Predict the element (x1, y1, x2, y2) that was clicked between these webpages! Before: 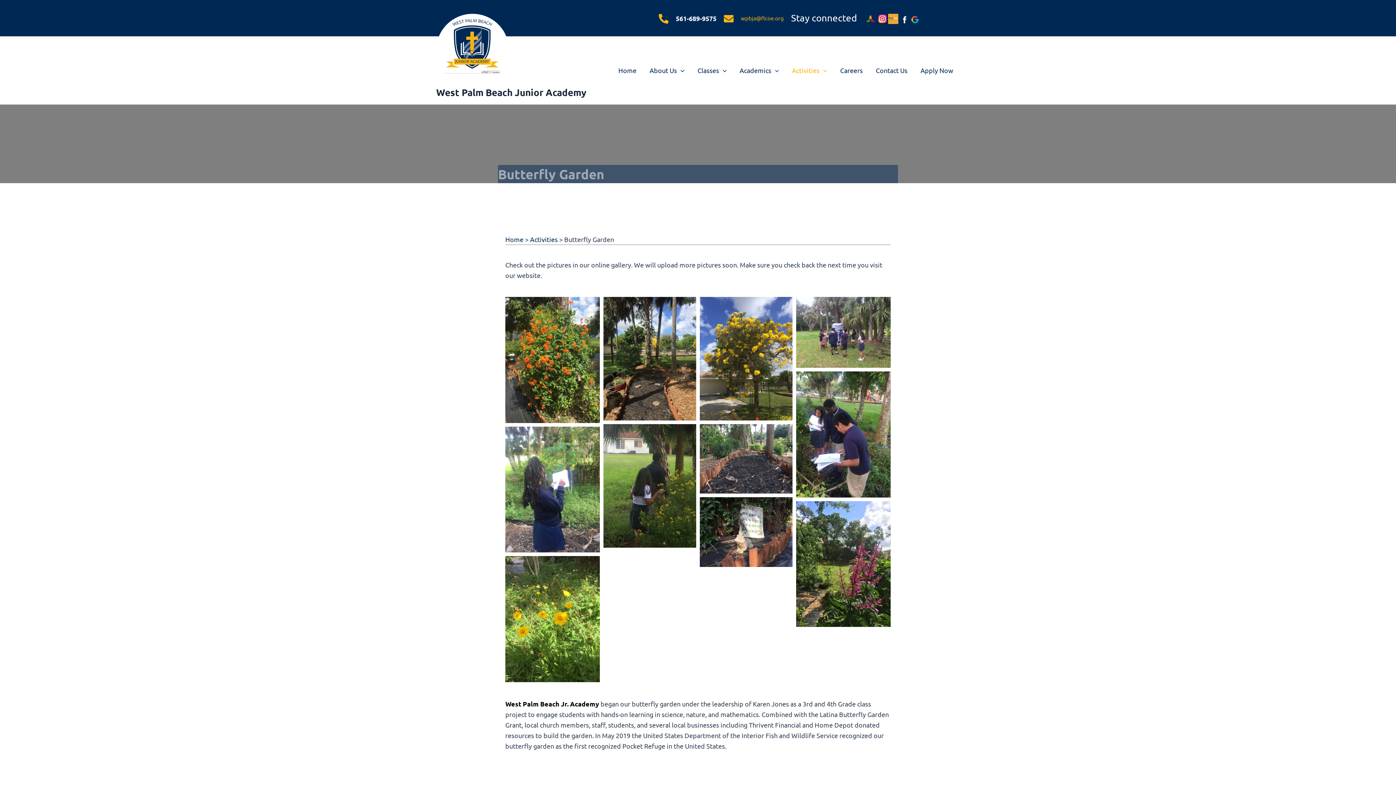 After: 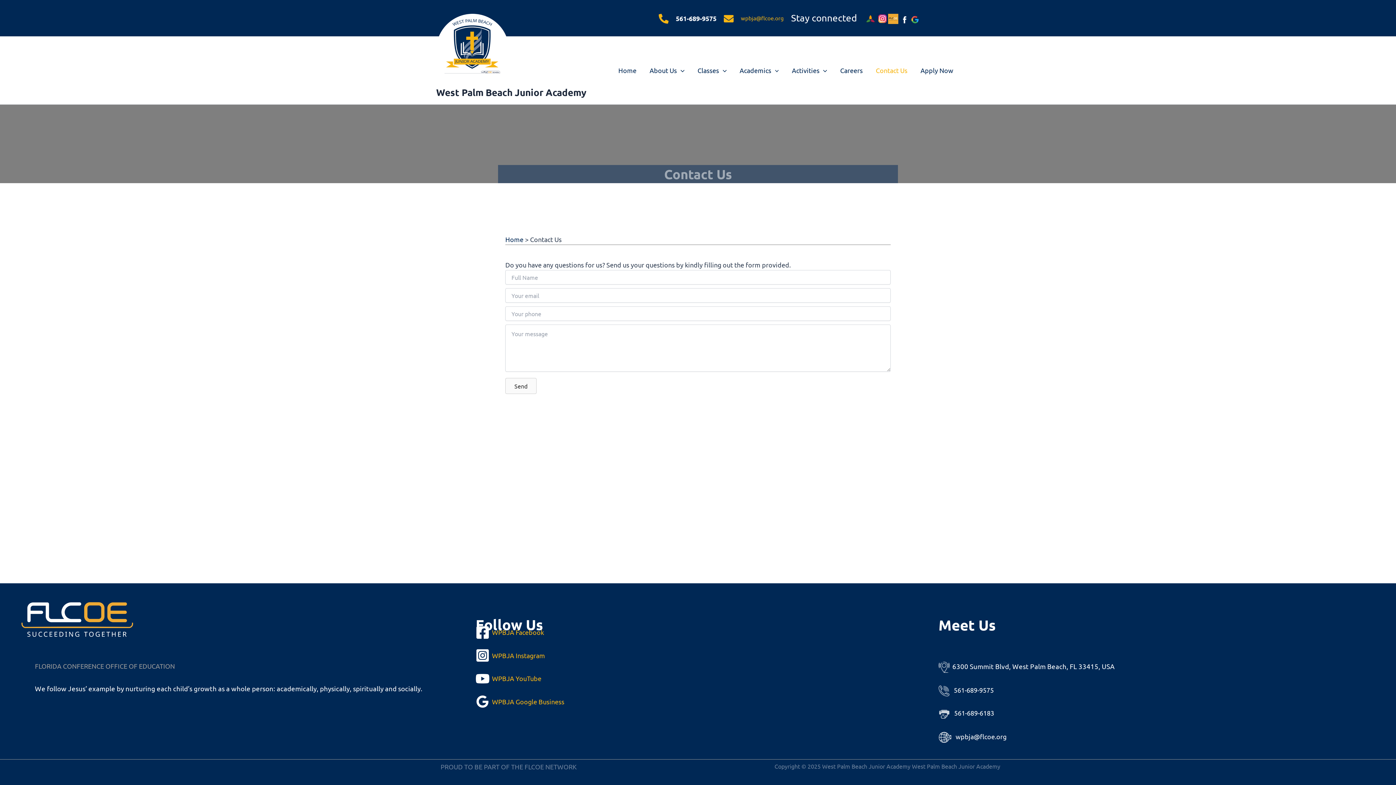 Action: label: Contact Us bbox: (869, 55, 914, 84)